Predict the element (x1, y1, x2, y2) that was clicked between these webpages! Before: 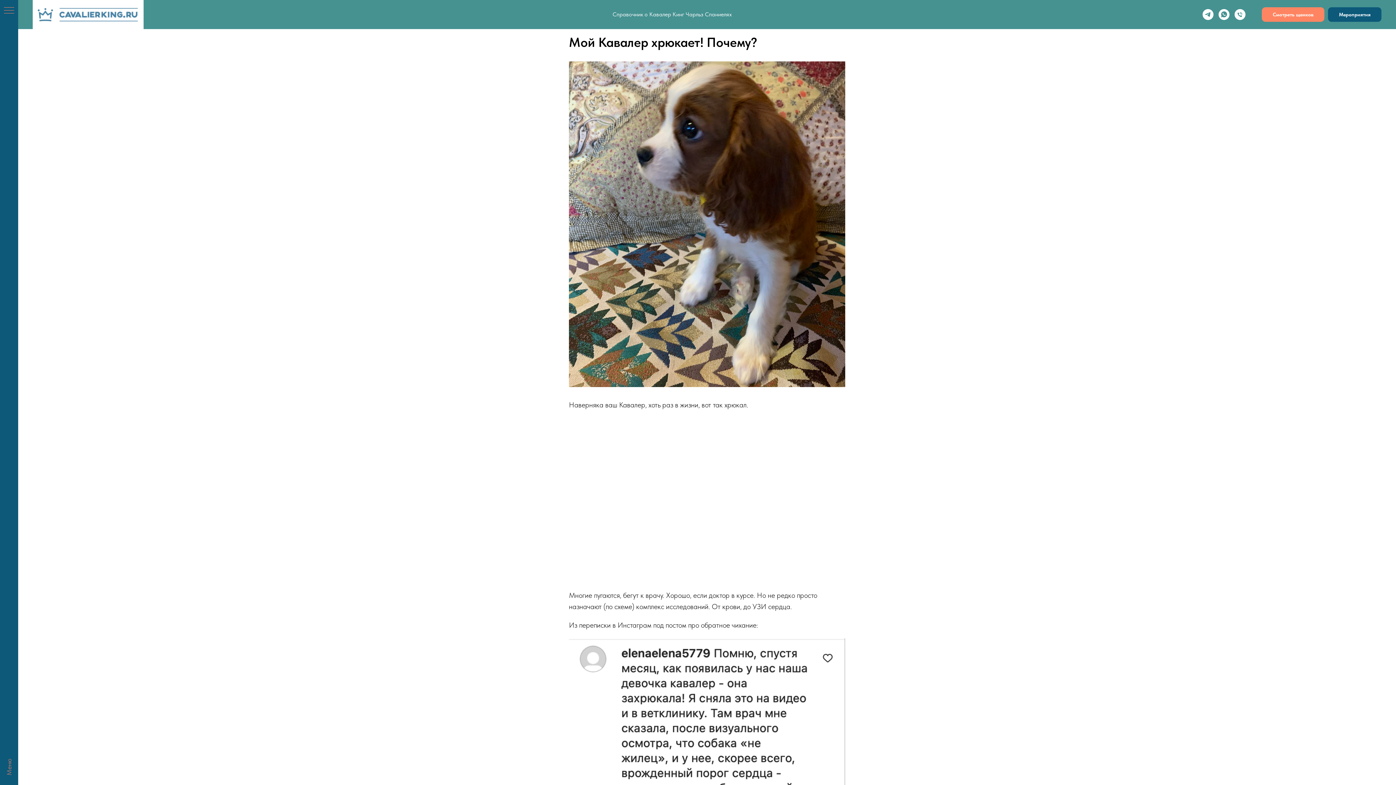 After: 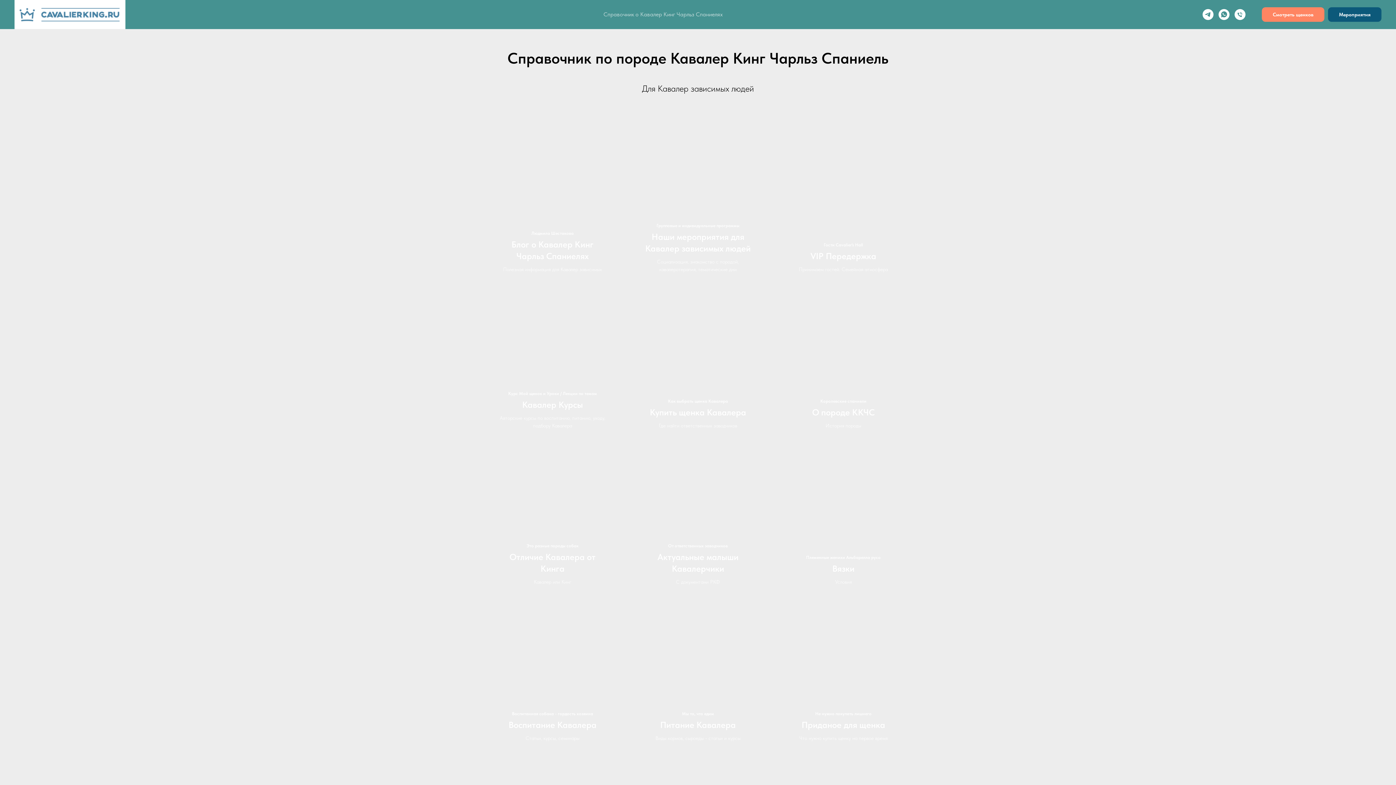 Action: bbox: (32, 0, 154, 29)